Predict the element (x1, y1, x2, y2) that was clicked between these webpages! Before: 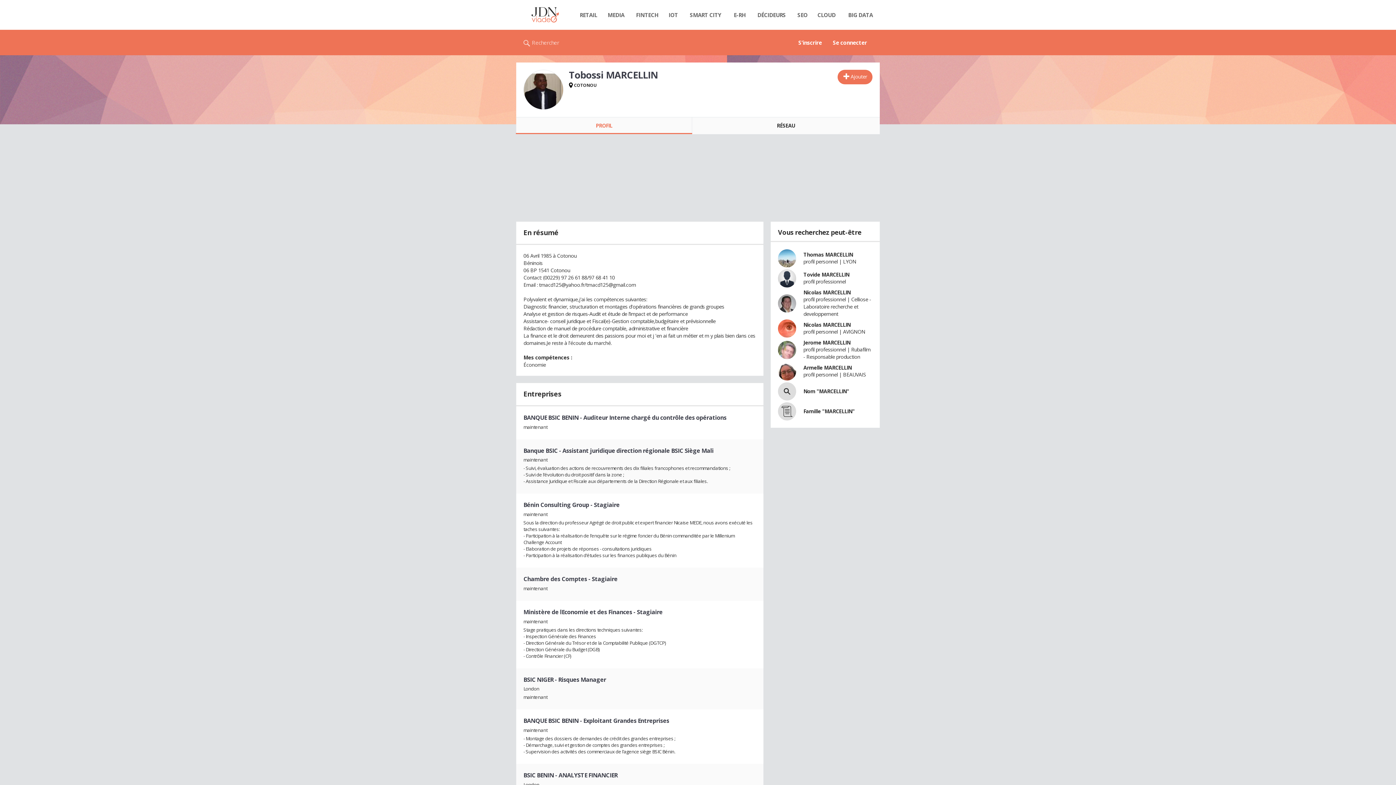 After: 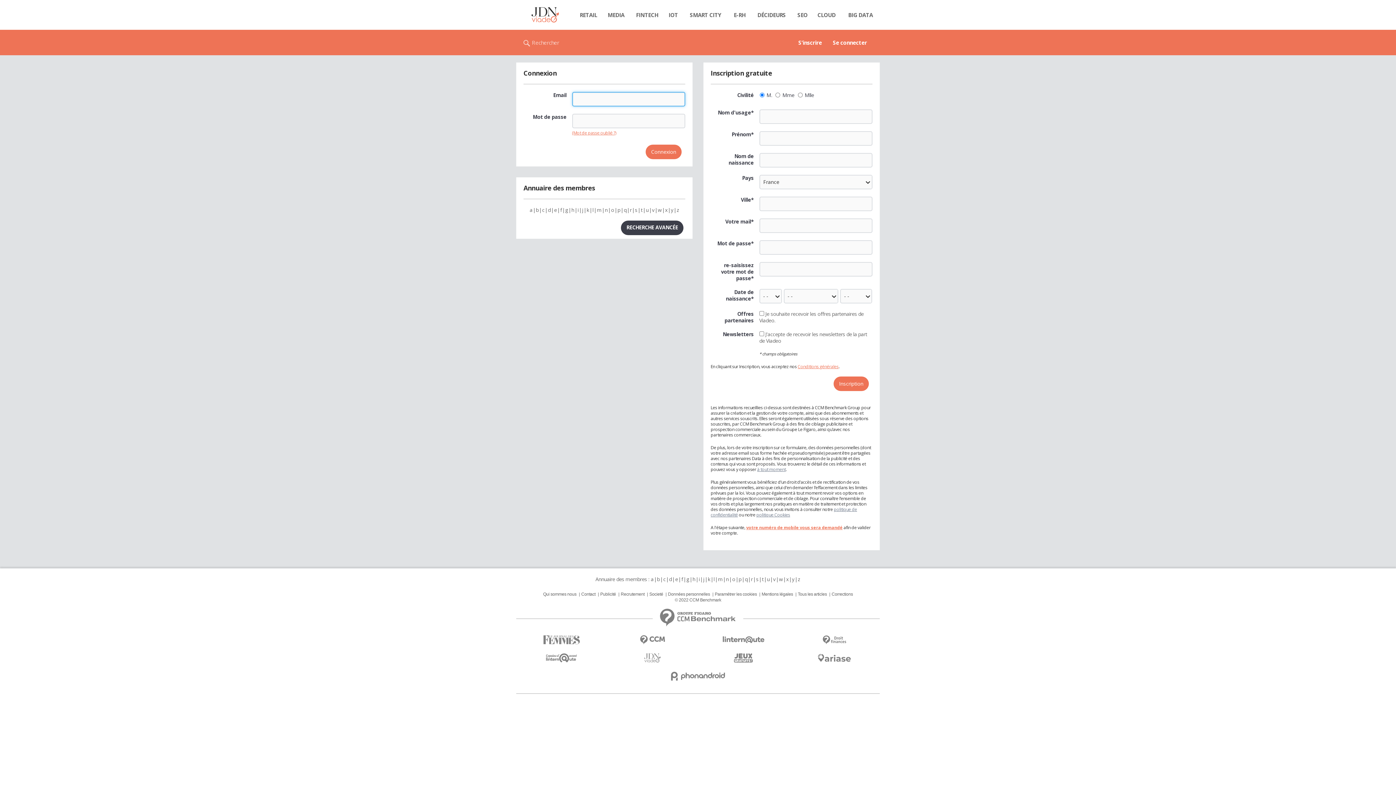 Action: label: S'inscrire bbox: (793, 29, 827, 55)